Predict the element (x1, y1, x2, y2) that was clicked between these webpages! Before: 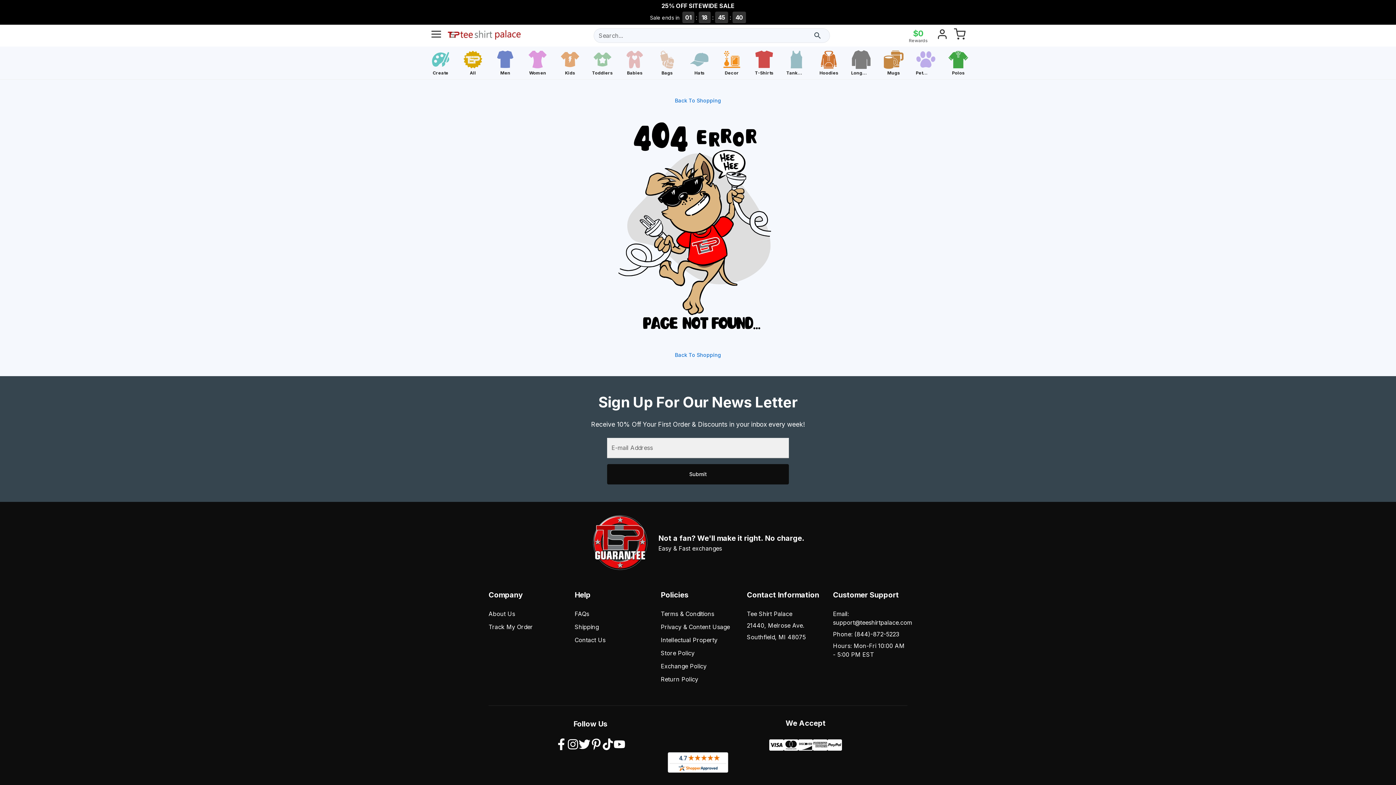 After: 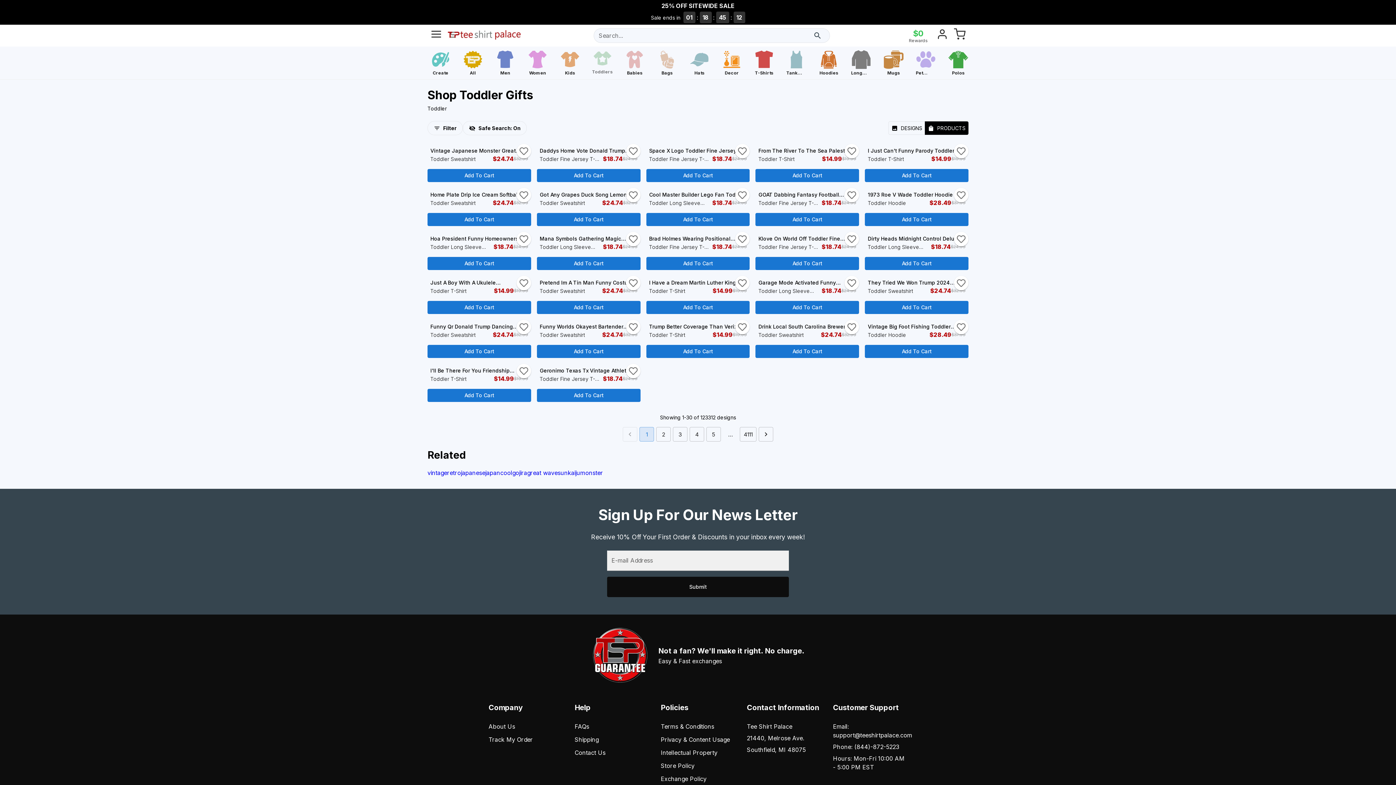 Action: label: Toddlers bbox: (592, 49, 612, 76)